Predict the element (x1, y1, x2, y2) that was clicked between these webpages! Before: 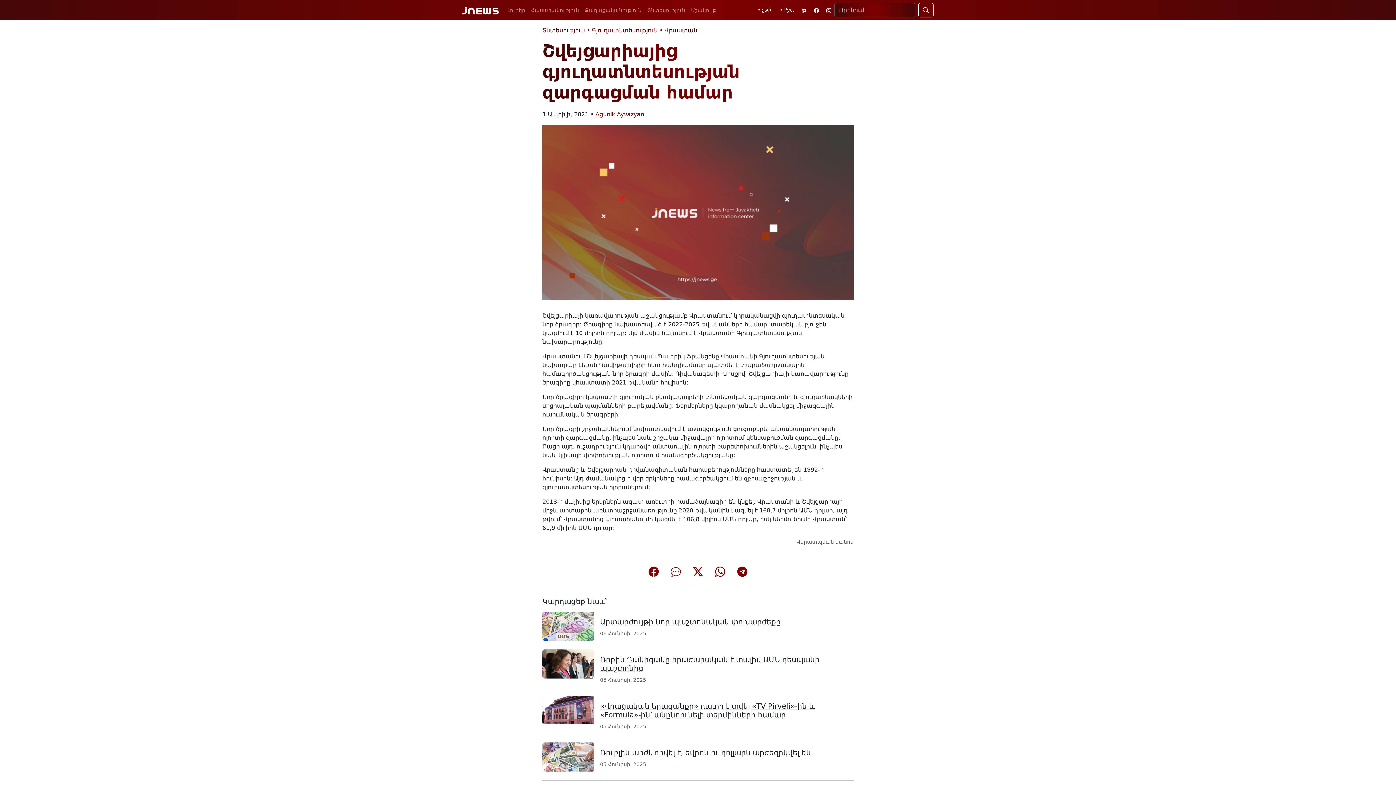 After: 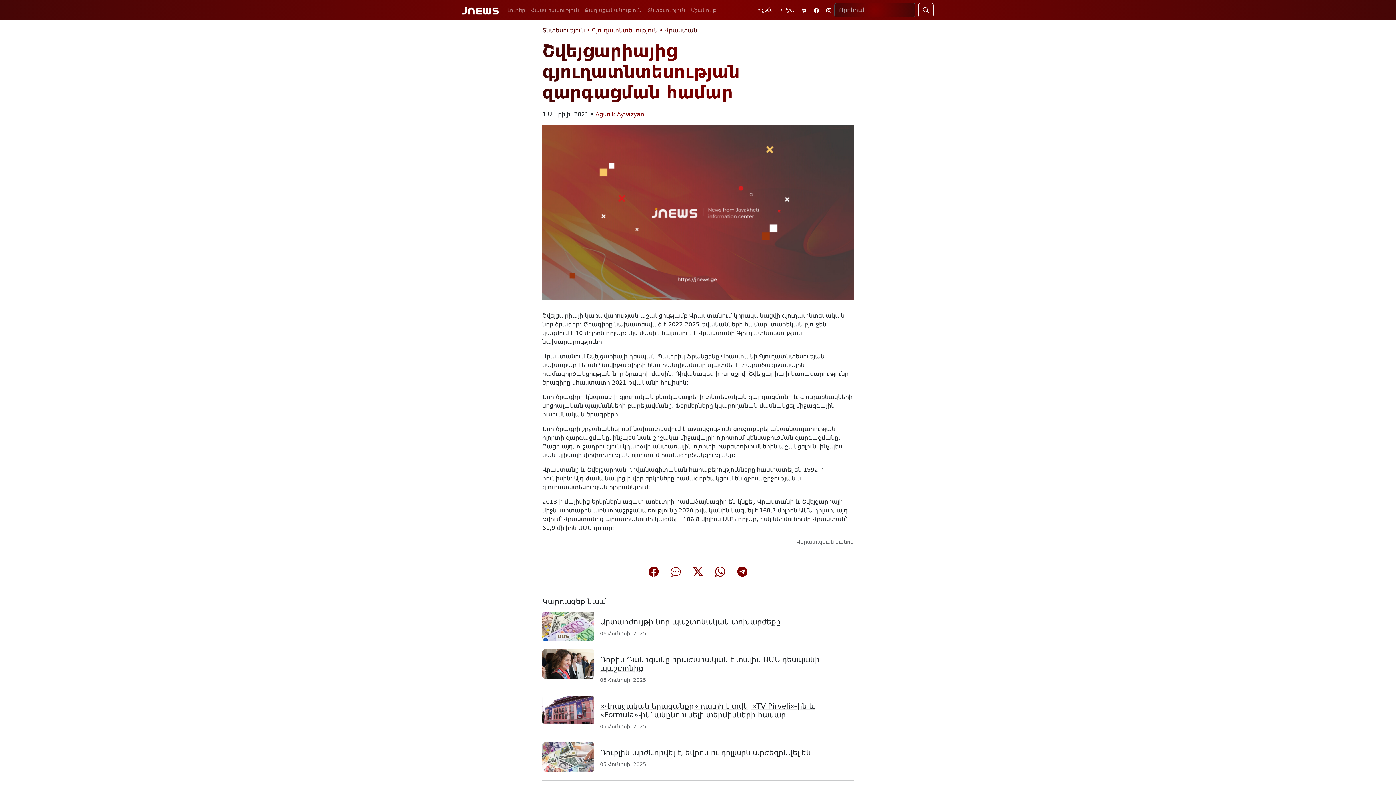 Action: bbox: (648, 566, 658, 578)